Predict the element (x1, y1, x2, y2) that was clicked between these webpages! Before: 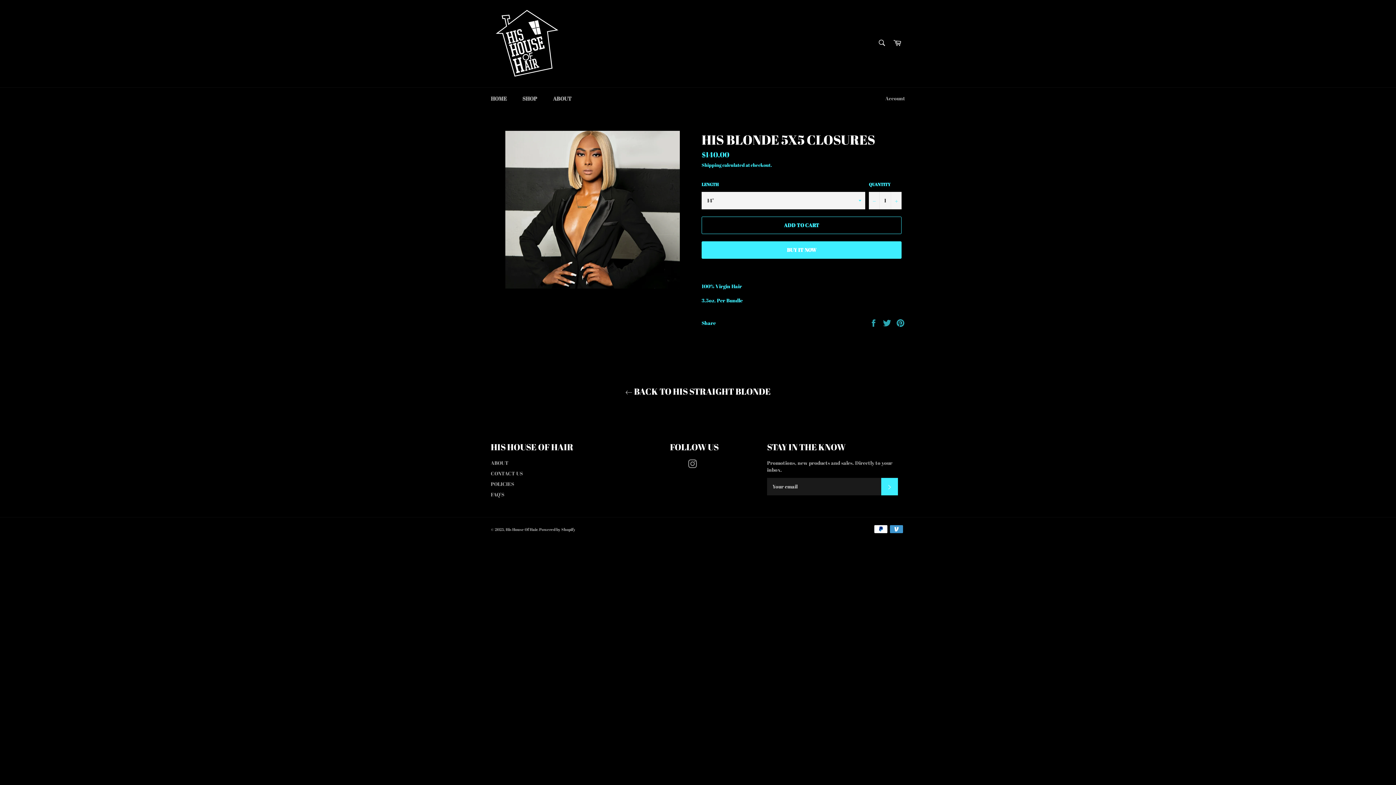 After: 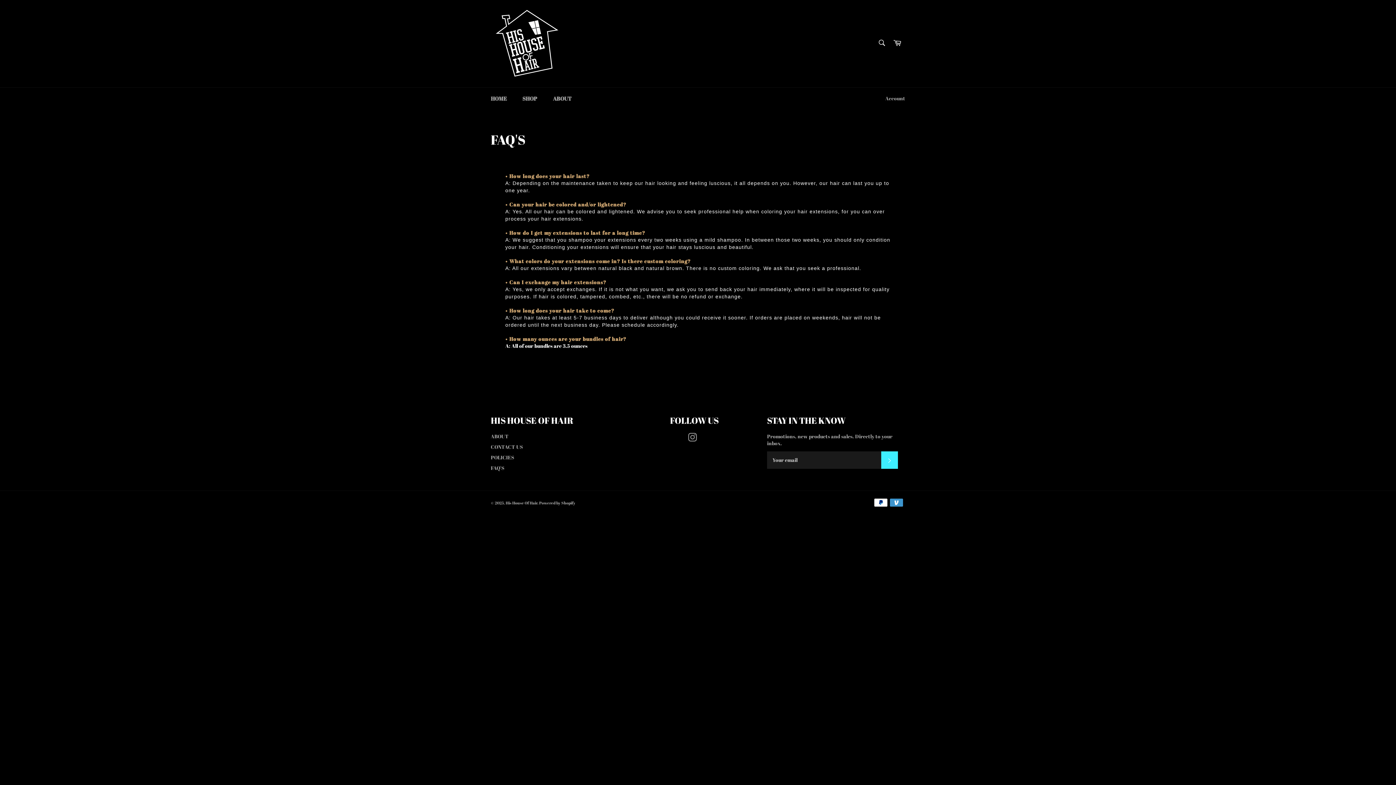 Action: bbox: (490, 491, 504, 498) label: FAQ'S